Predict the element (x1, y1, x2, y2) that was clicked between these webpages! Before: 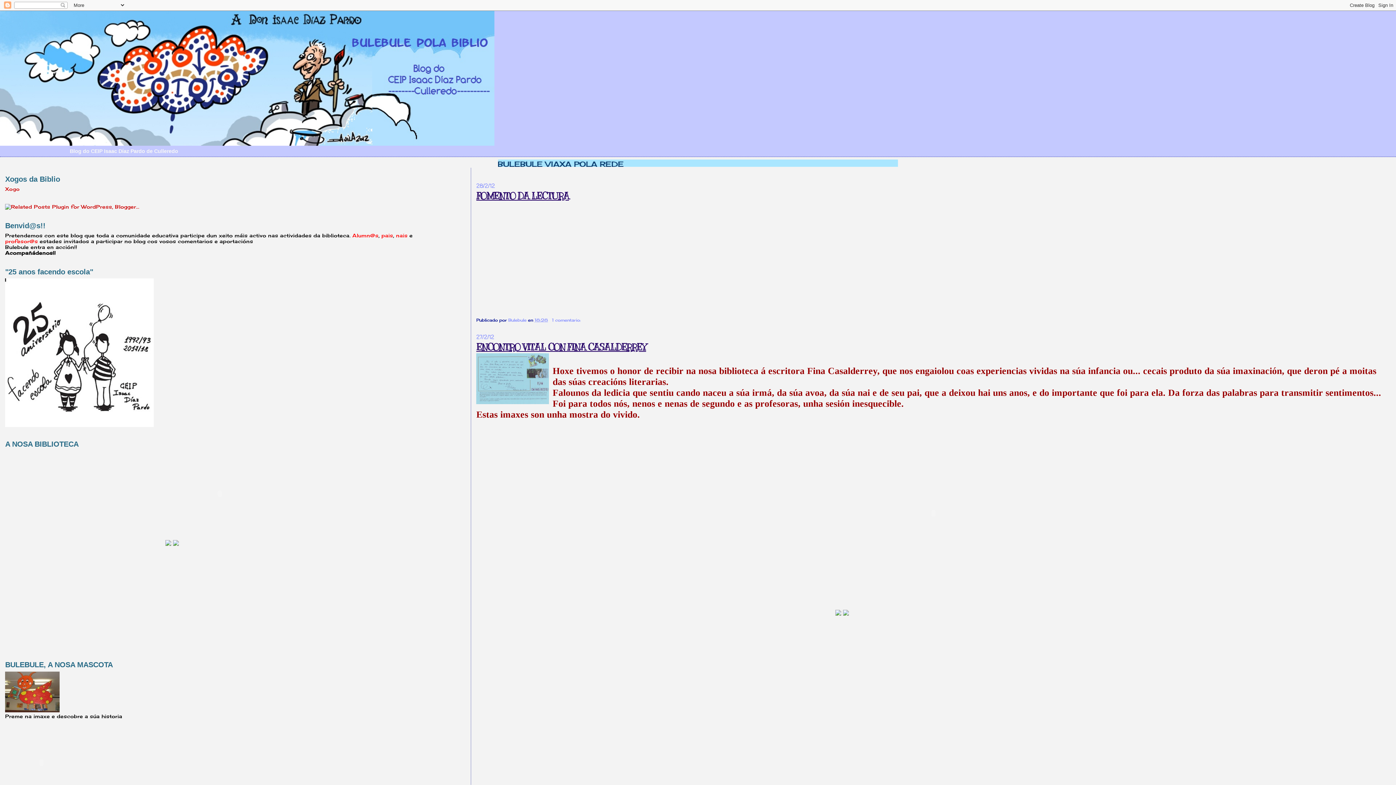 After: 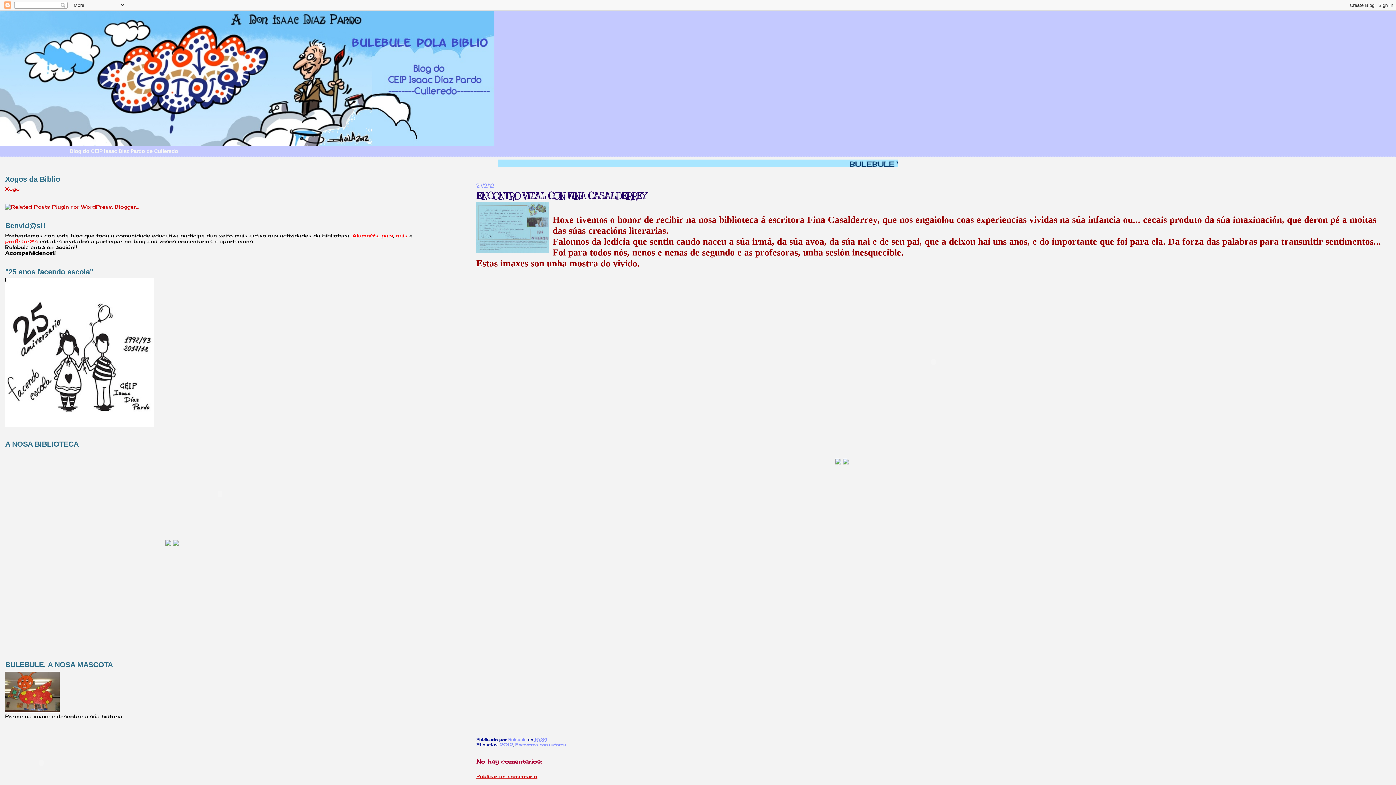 Action: bbox: (476, 341, 646, 353) label: ENCONTRO VITAL CON FINA CASALDERREY